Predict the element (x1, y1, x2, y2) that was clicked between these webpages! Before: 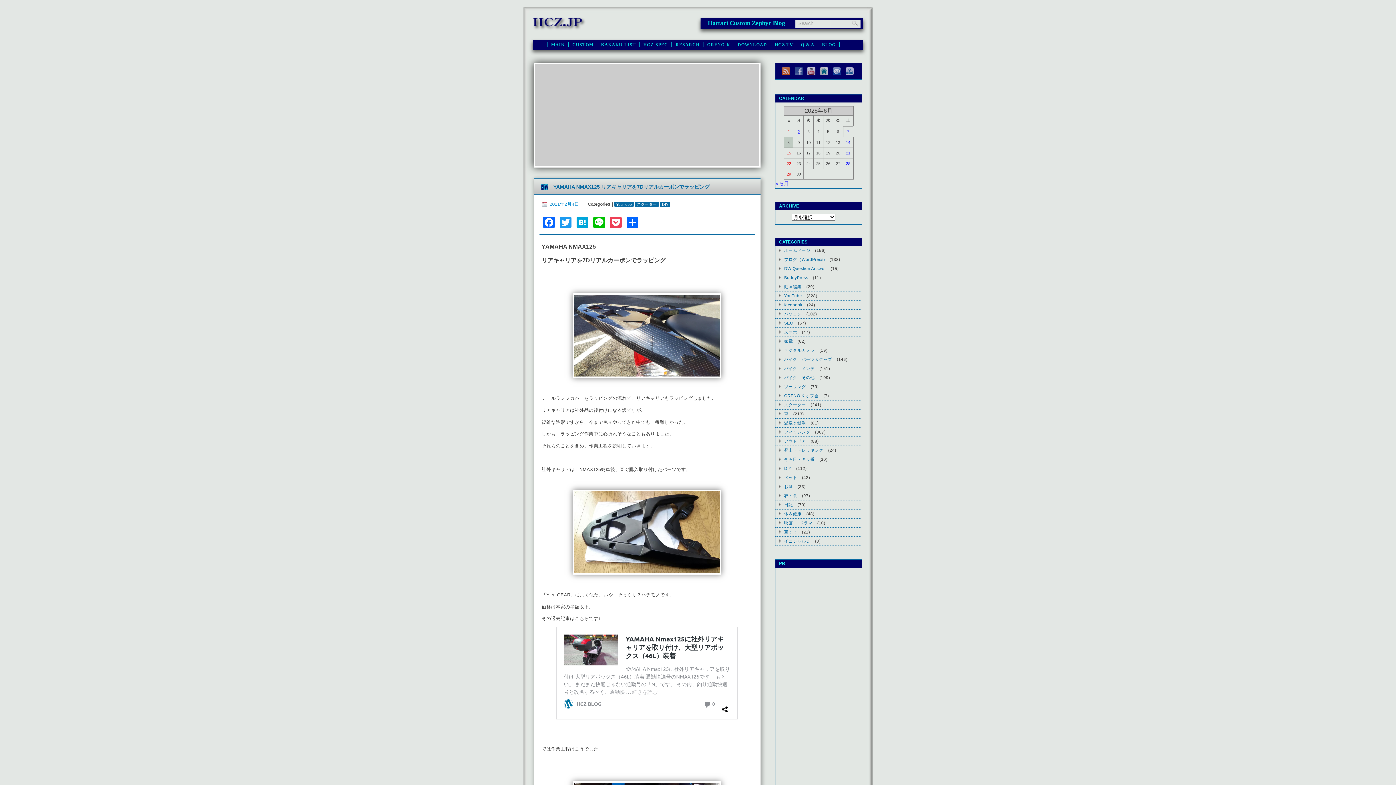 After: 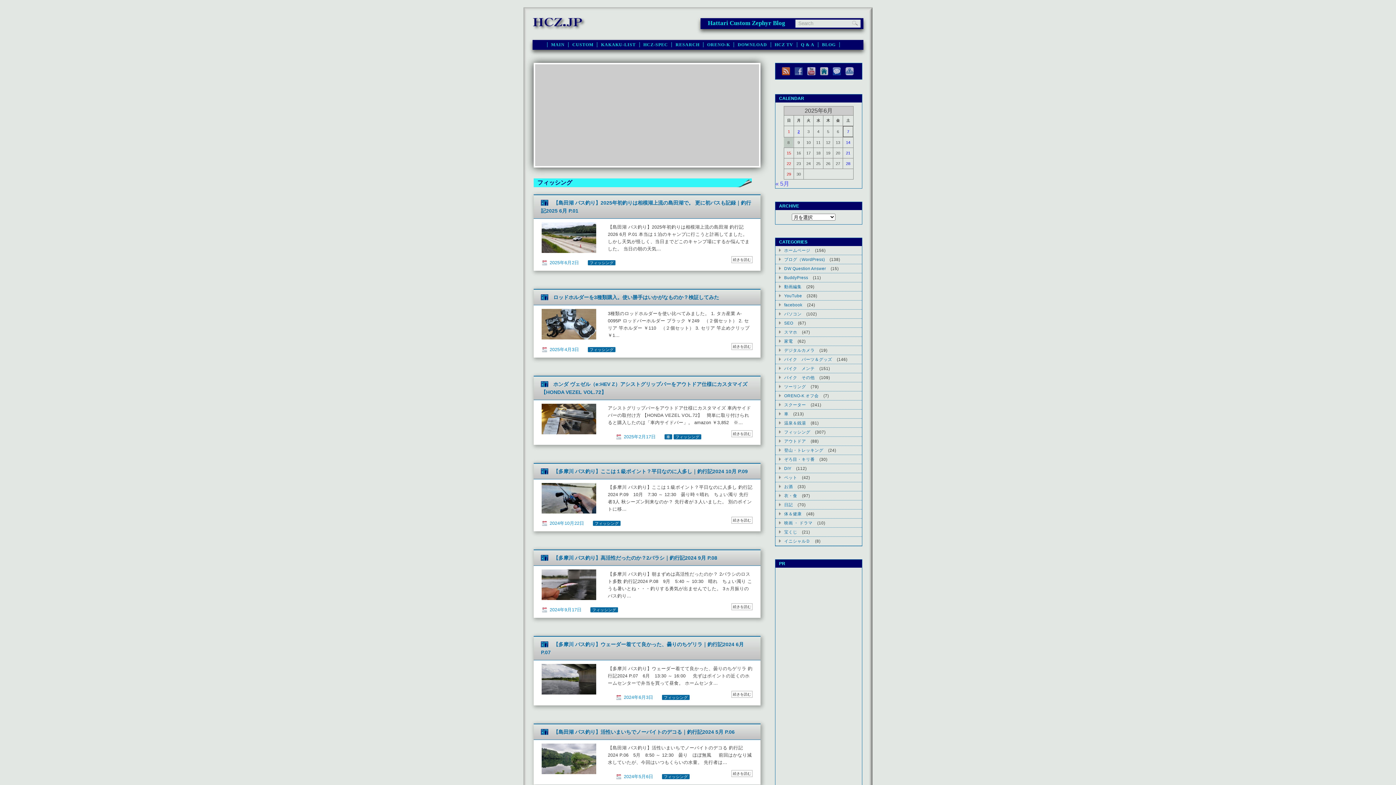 Action: label: フィッシング bbox: (779, 429, 814, 434)